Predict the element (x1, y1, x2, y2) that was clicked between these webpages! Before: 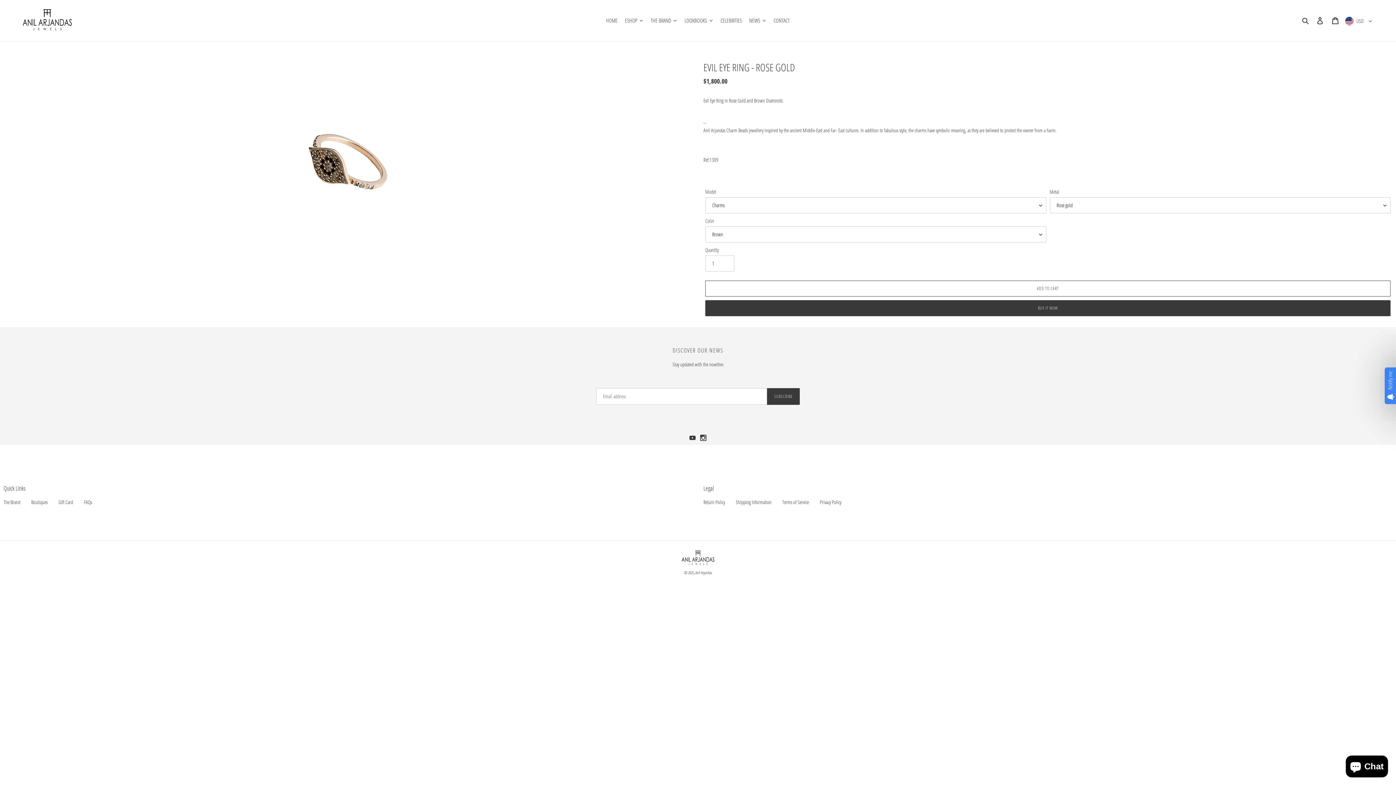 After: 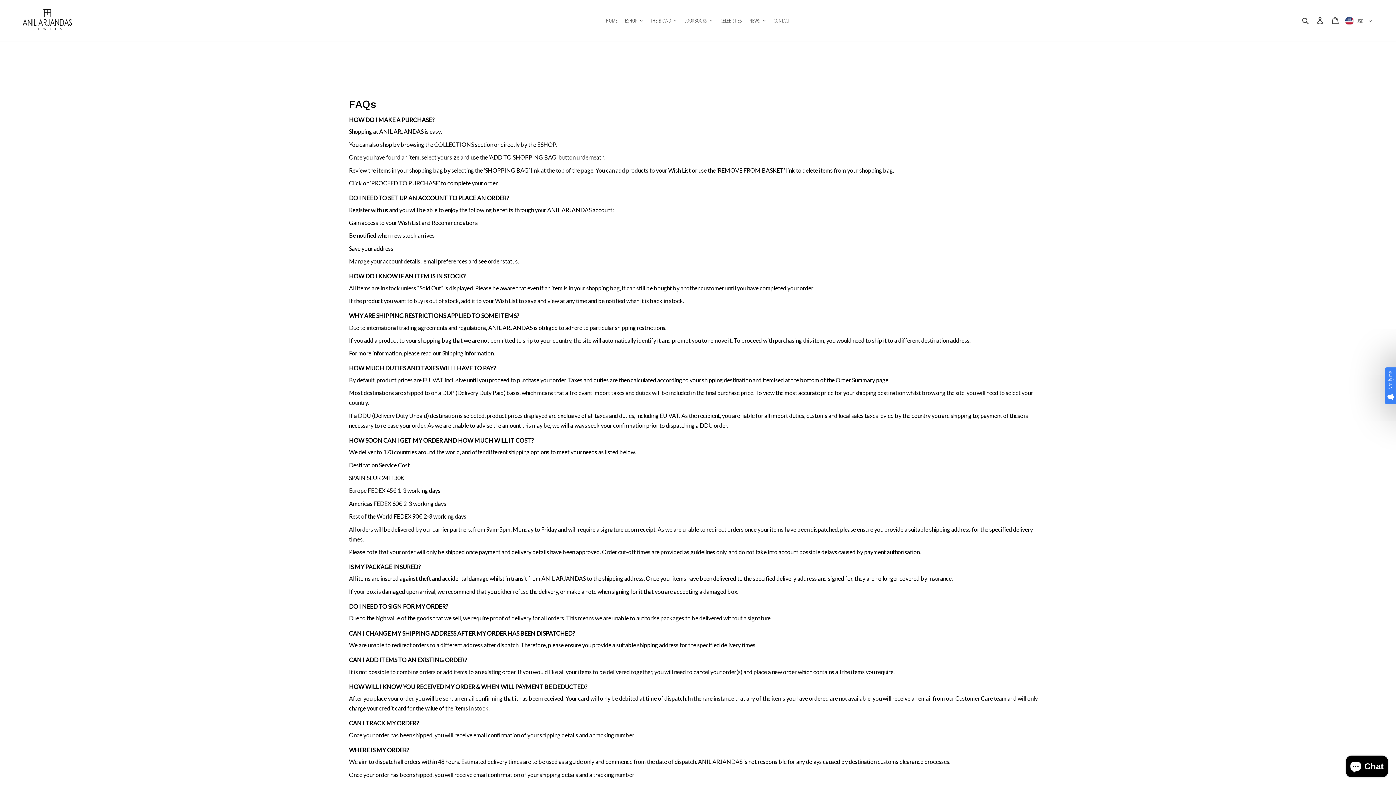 Action: bbox: (84, 499, 92, 505) label: FAQs